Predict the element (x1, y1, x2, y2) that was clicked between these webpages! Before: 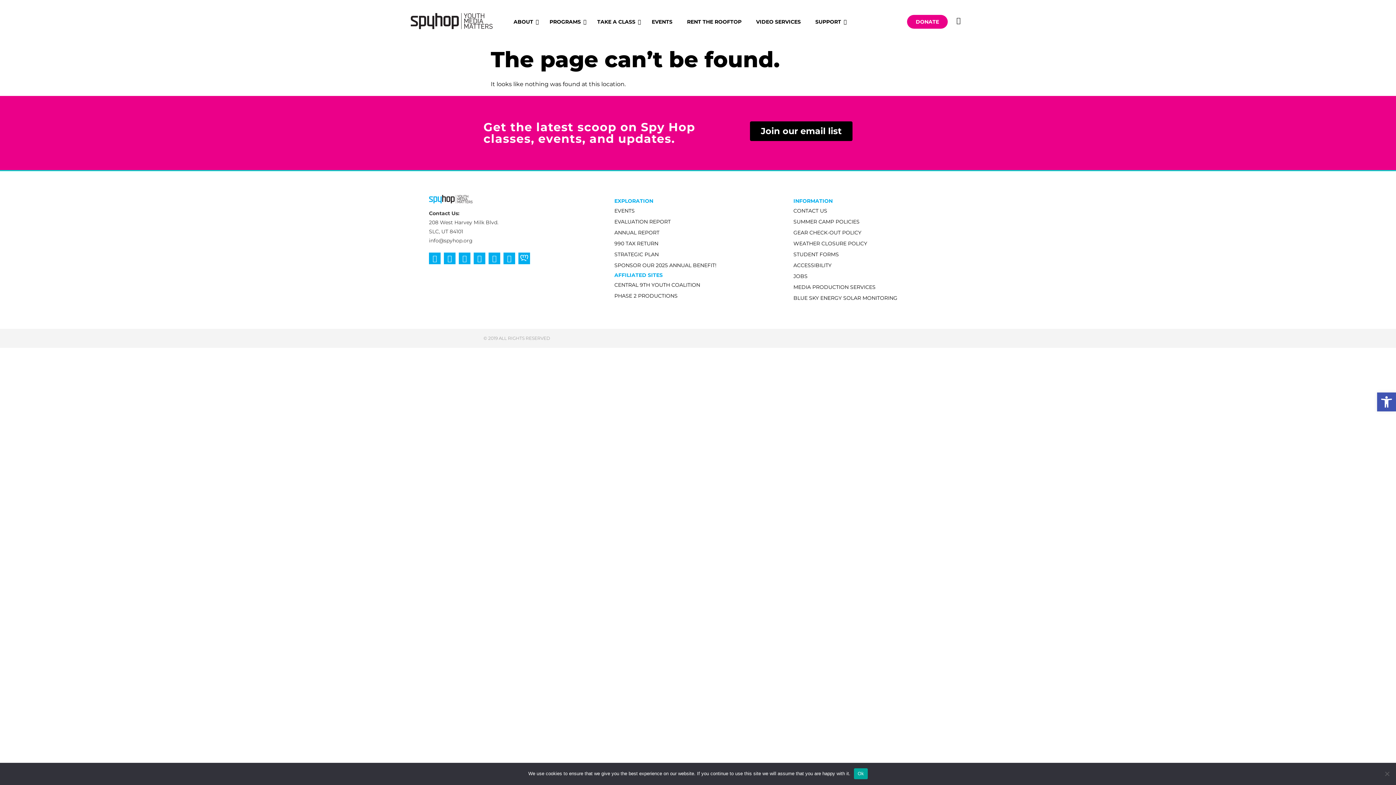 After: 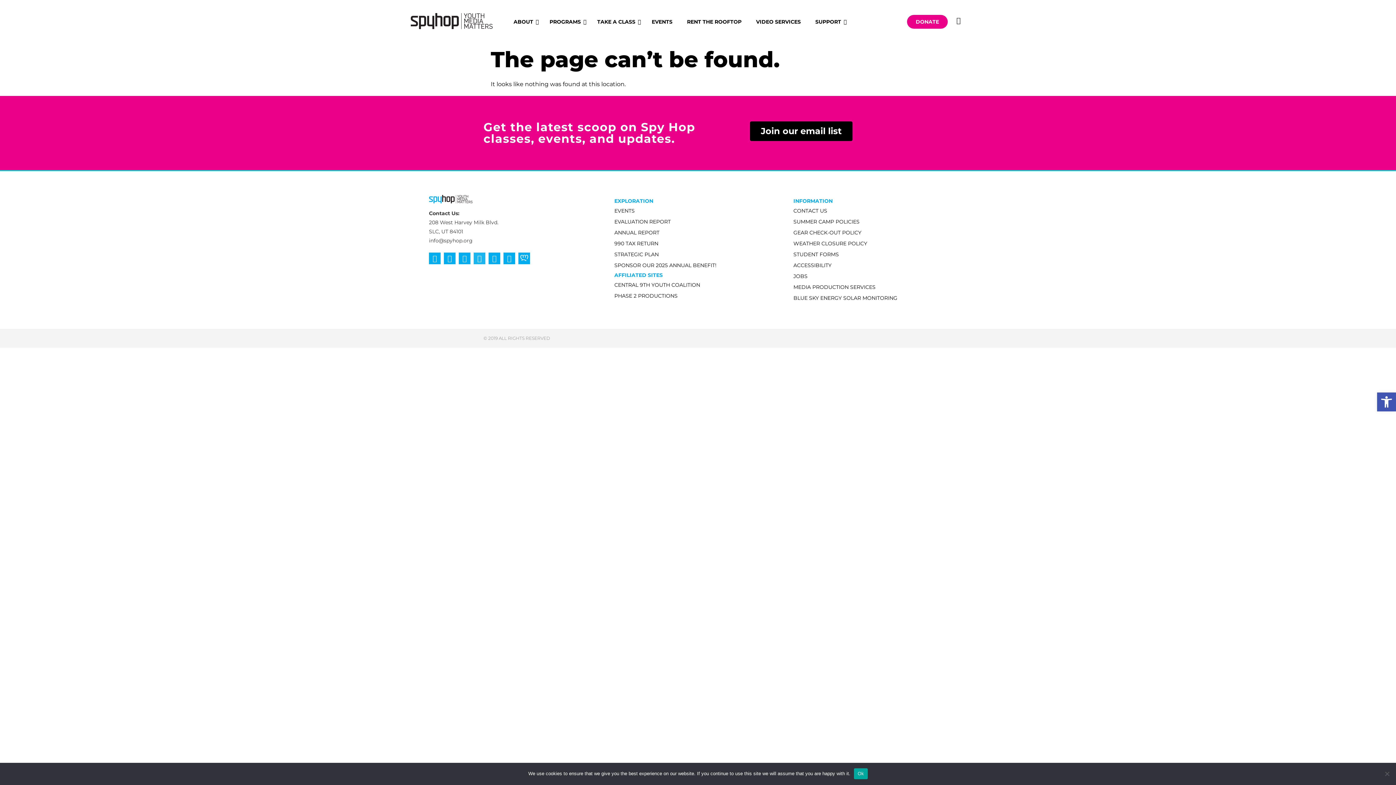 Action: label: Instagram bbox: (473, 252, 485, 264)